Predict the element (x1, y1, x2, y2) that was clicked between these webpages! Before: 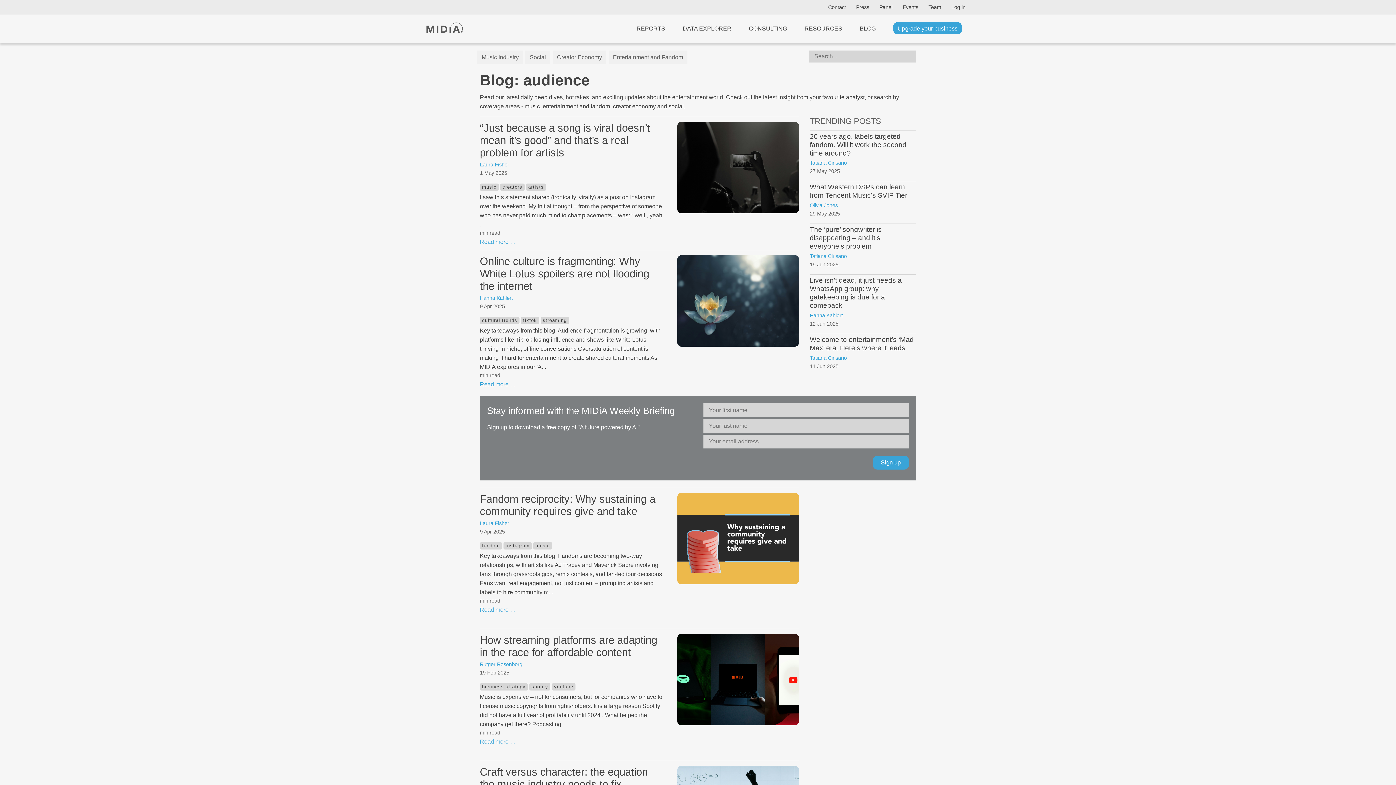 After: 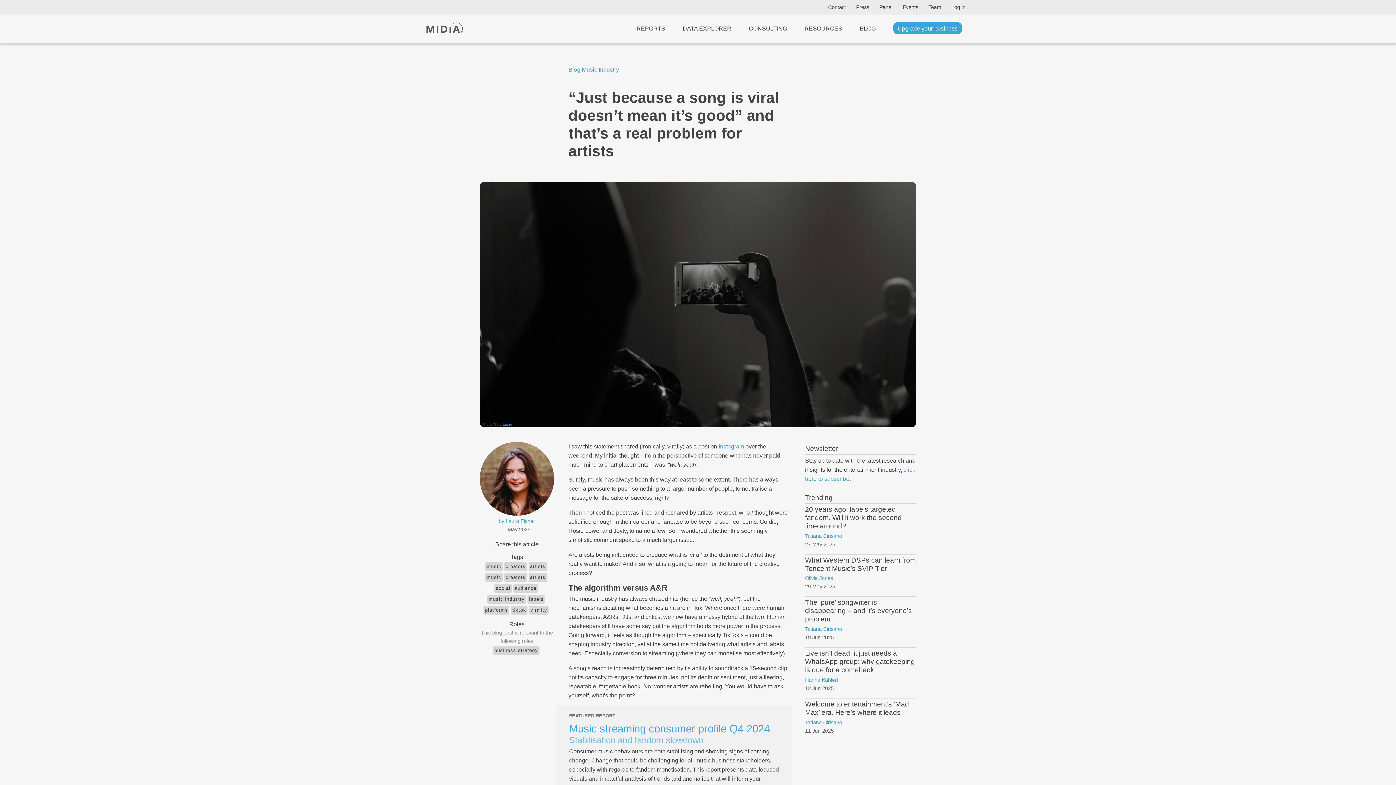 Action: bbox: (480, 122, 650, 158) label: “Just because a song is viral doesn’t mean it’s good” and that’s a real problem for artists